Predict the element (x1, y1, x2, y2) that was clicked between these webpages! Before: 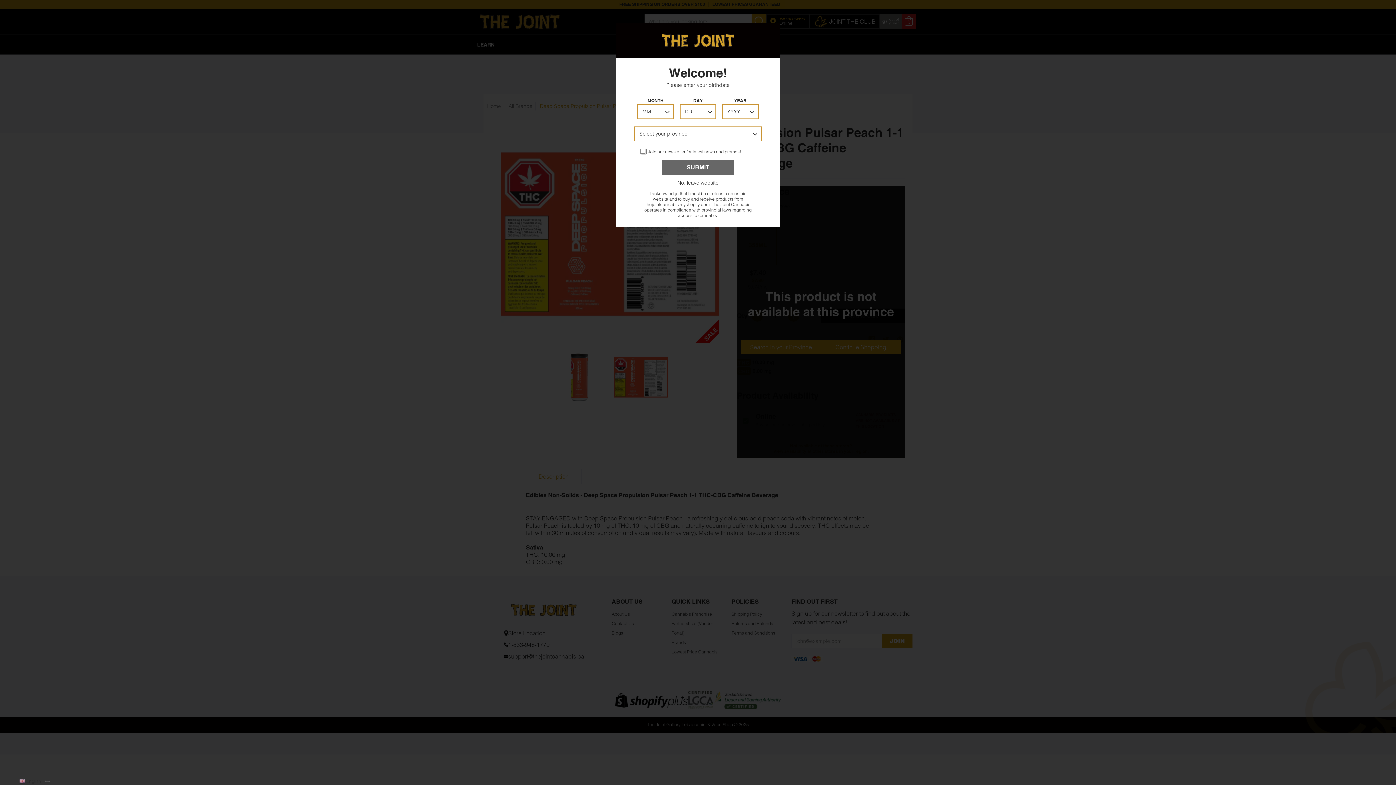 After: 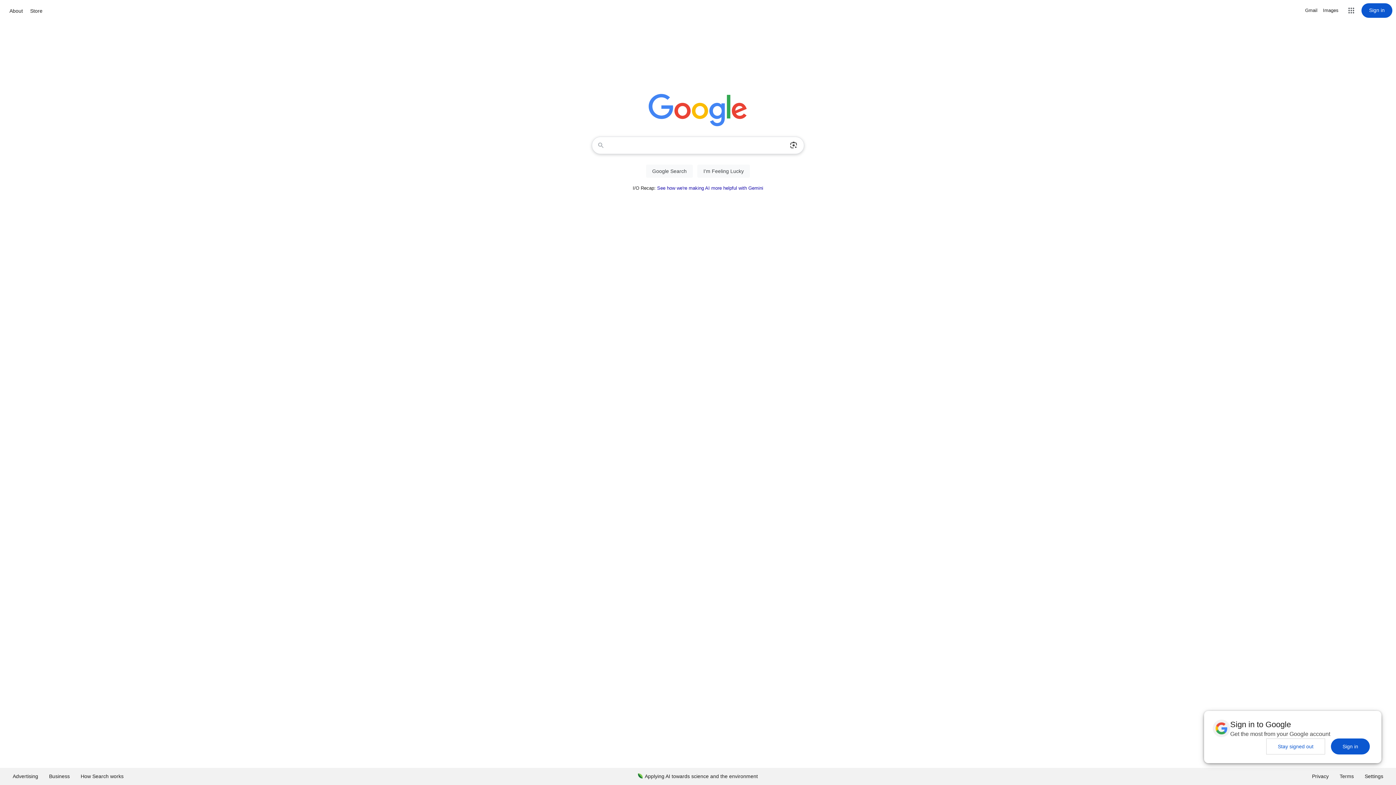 Action: bbox: (634, 178, 761, 187) label: No, leave website